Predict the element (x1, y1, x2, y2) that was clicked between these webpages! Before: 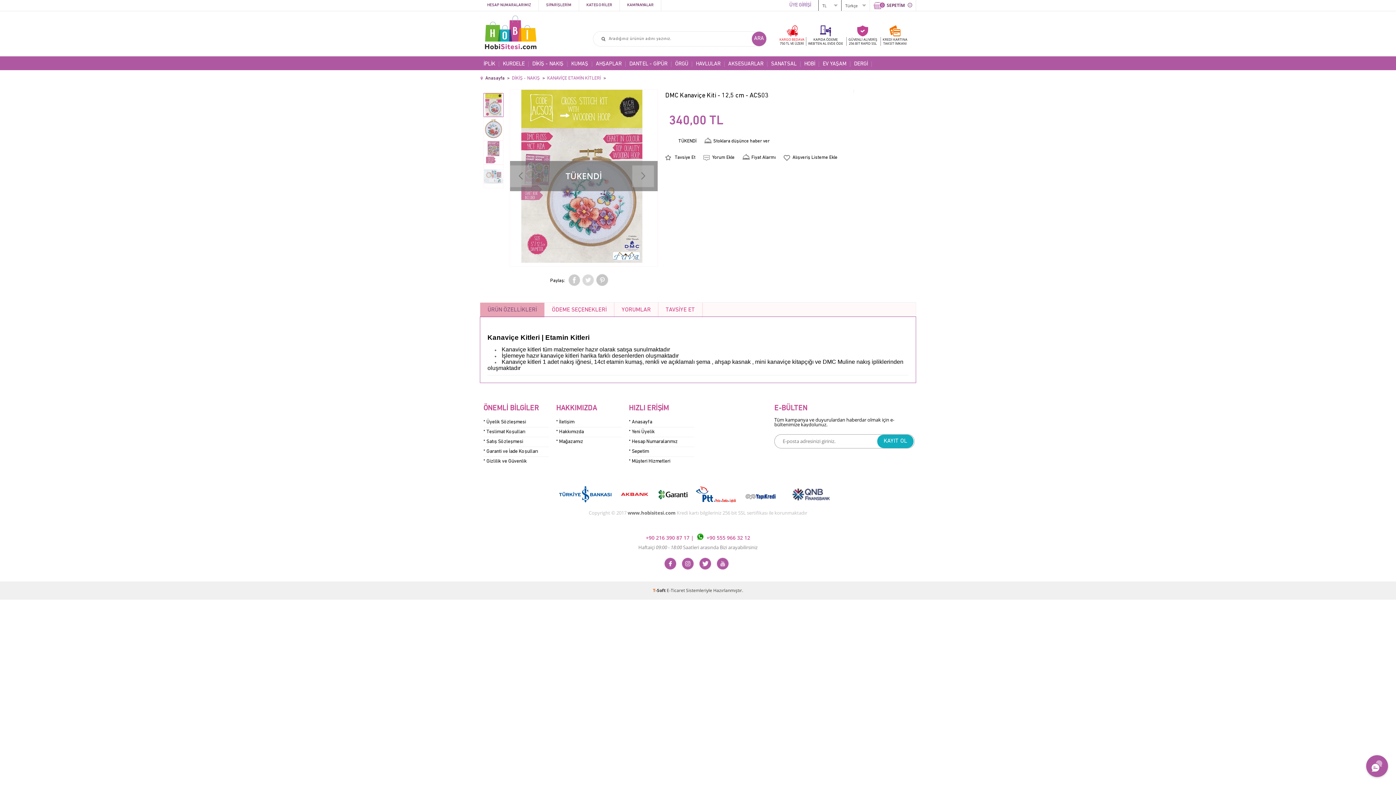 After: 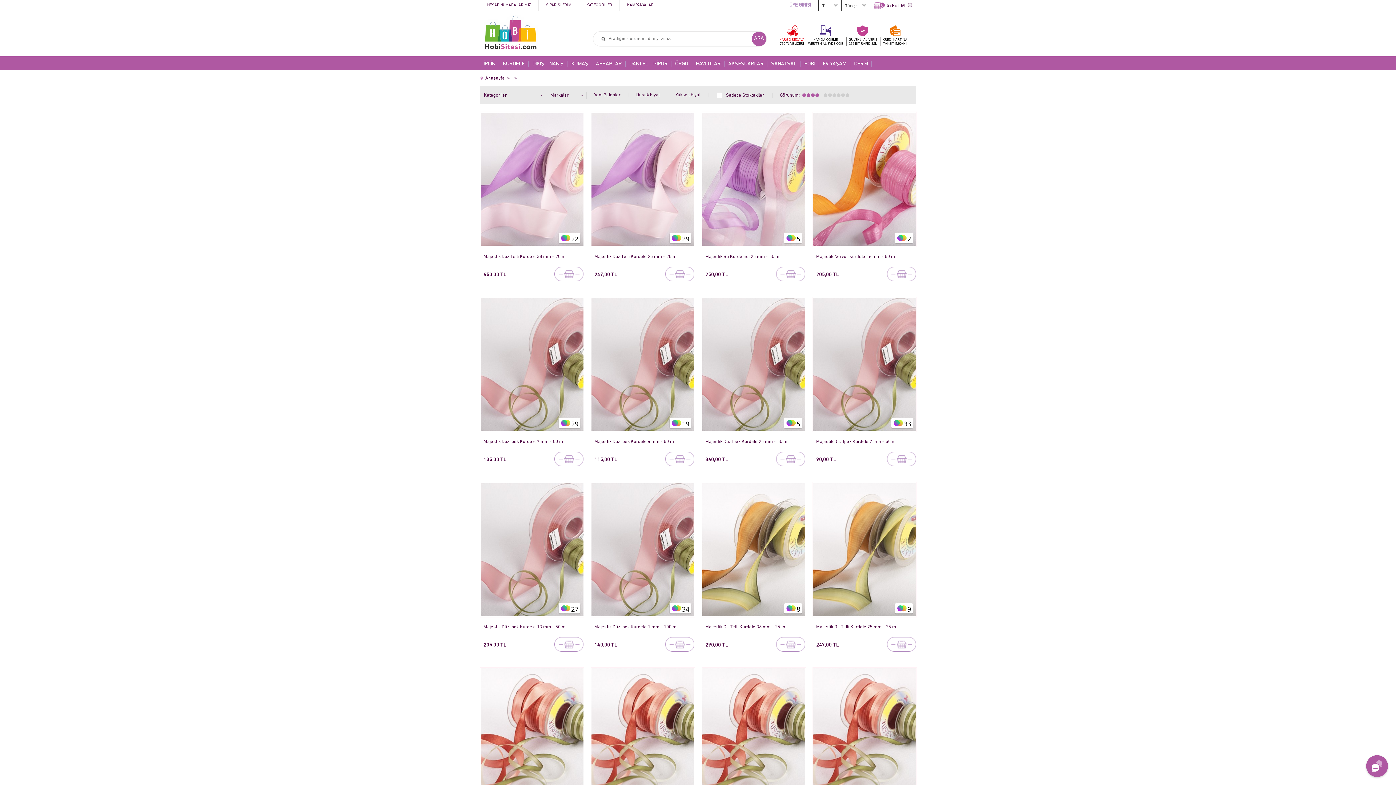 Action: label: KURDELE bbox: (499, 61, 528, 66)